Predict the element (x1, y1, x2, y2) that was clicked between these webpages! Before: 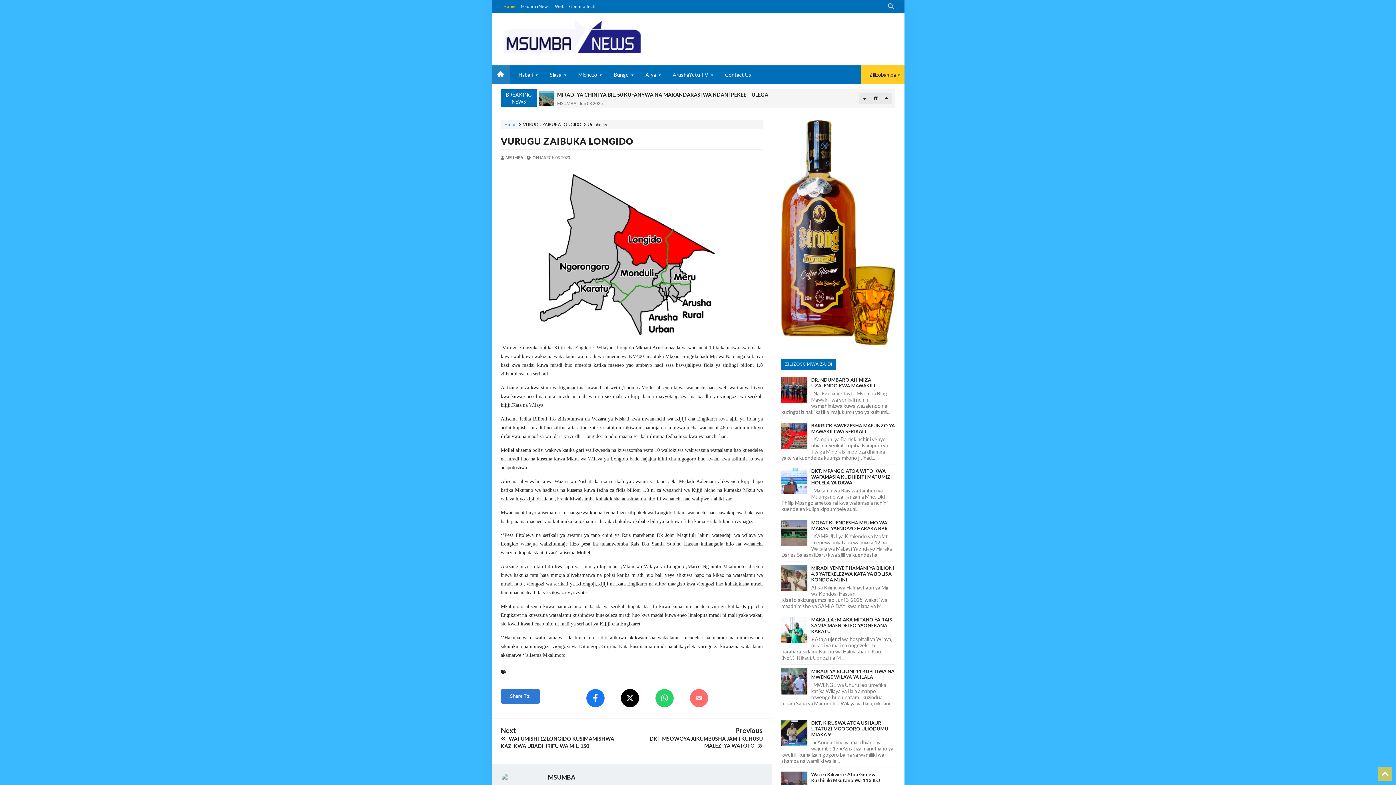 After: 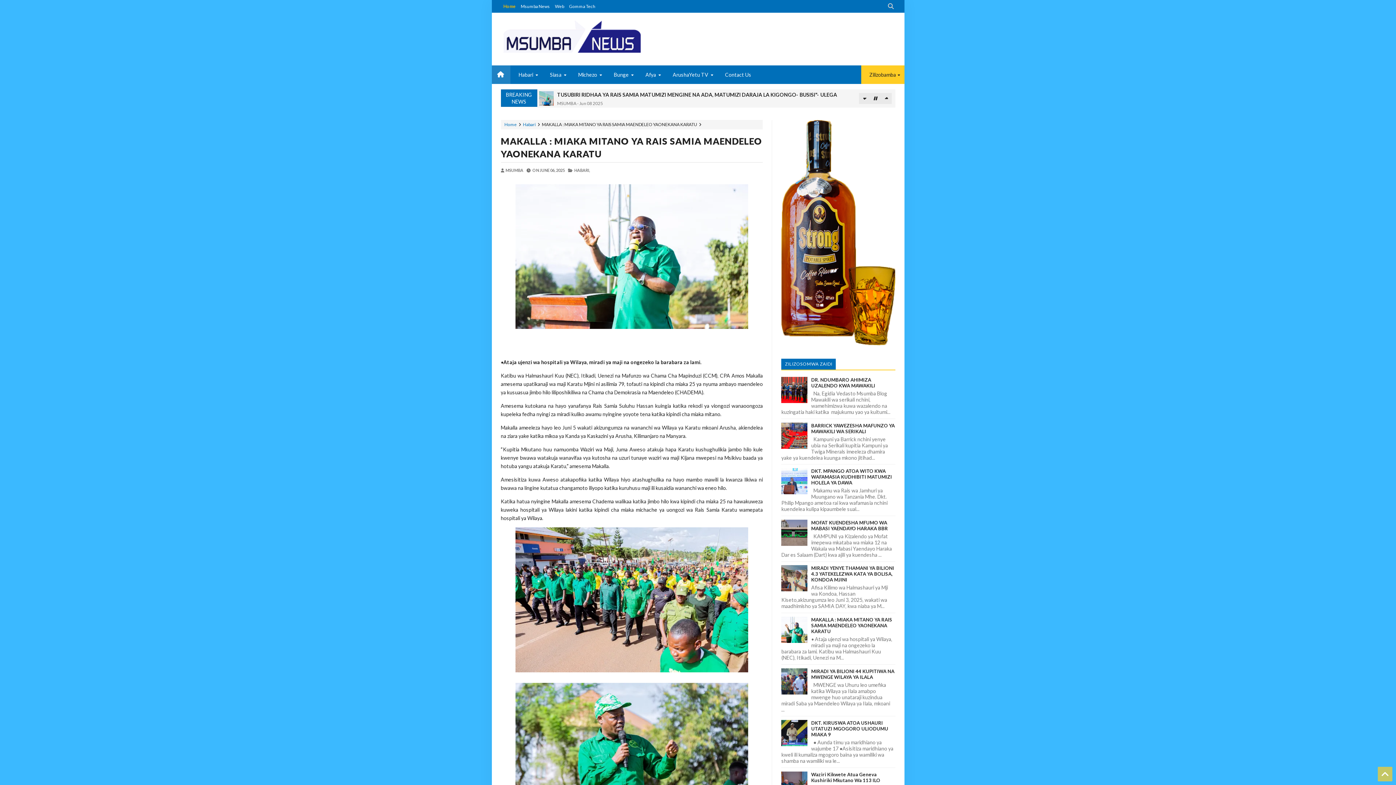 Action: label: MAKALLA : MIAKA MITANO YA RAIS SAMIA MAENDELEO YAONEKANA KARATU bbox: (811, 617, 892, 634)